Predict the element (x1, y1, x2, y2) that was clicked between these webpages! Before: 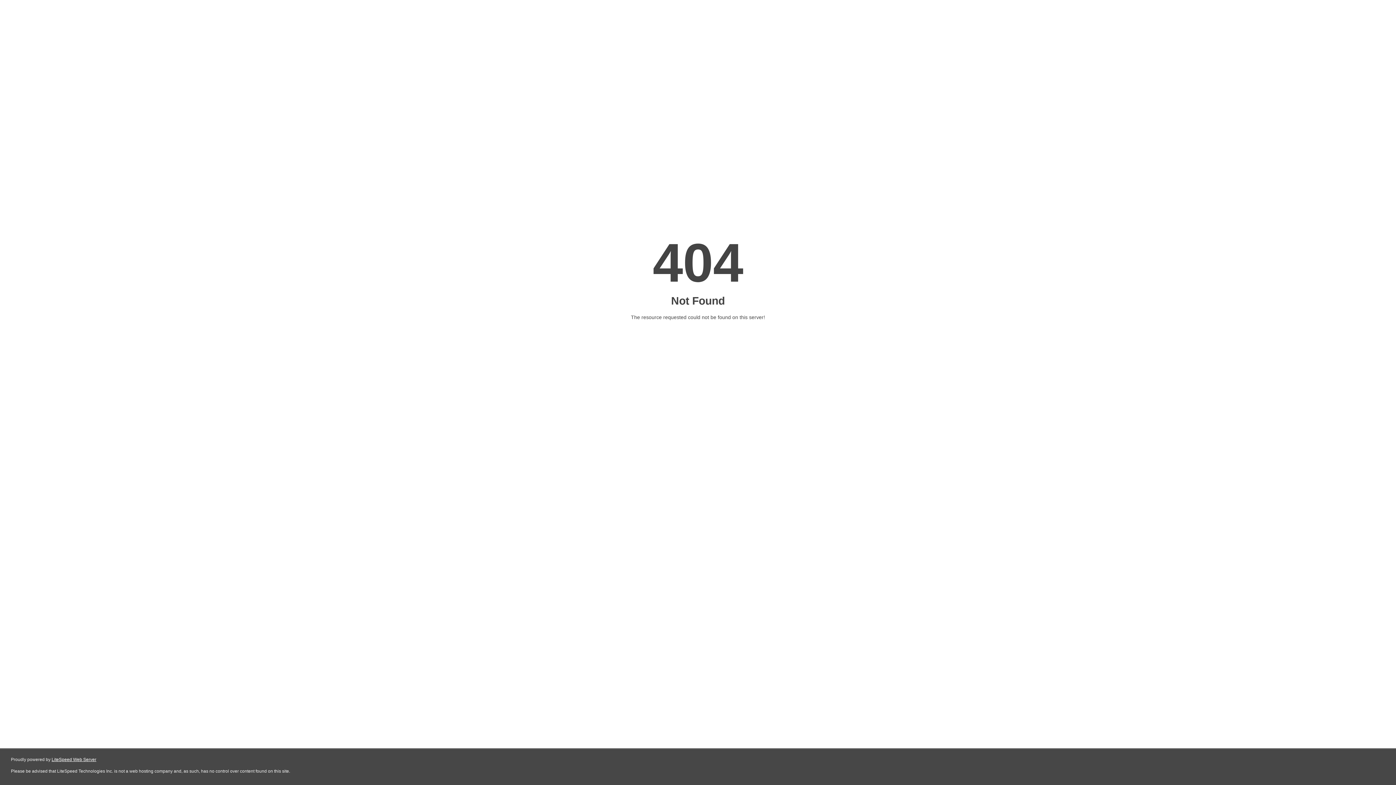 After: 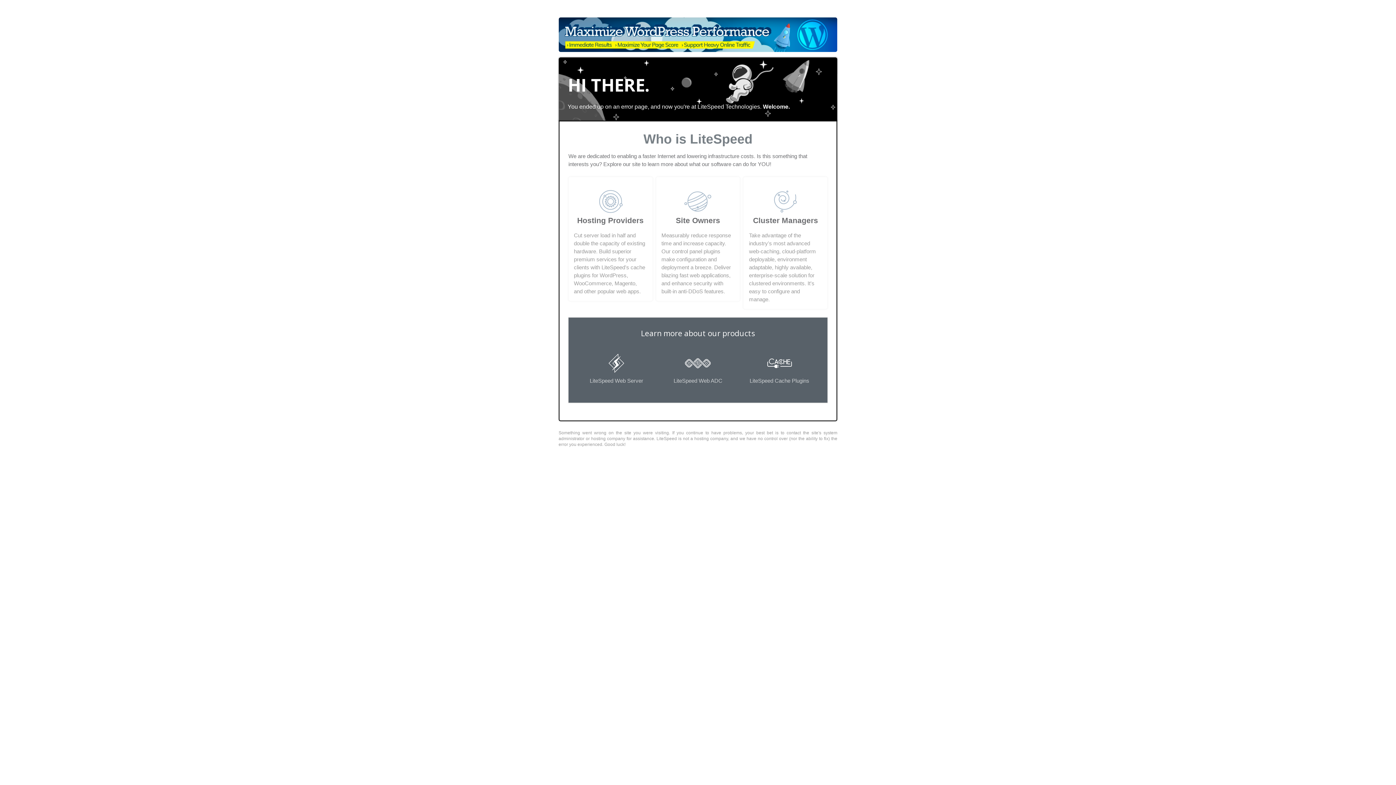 Action: label: LiteSpeed Web Server bbox: (51, 757, 96, 762)